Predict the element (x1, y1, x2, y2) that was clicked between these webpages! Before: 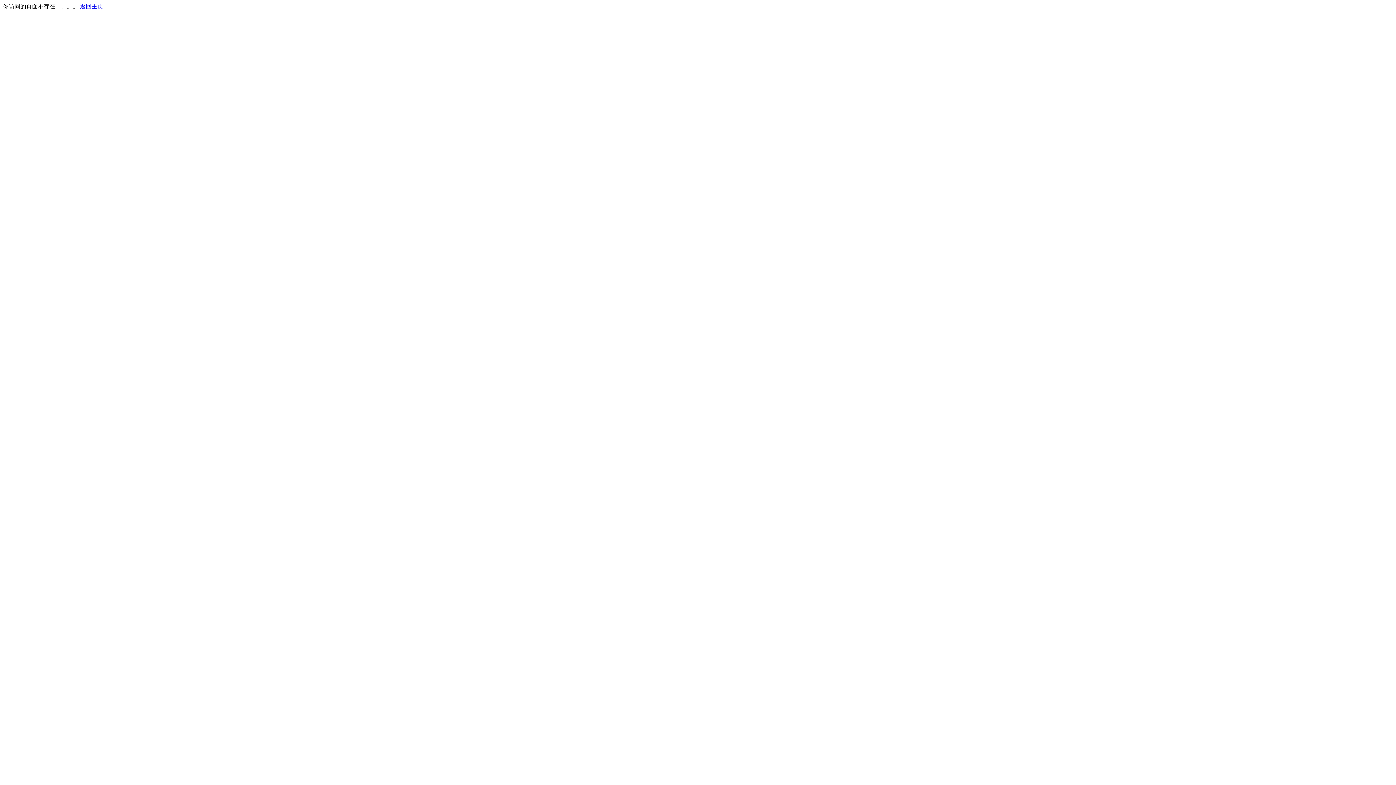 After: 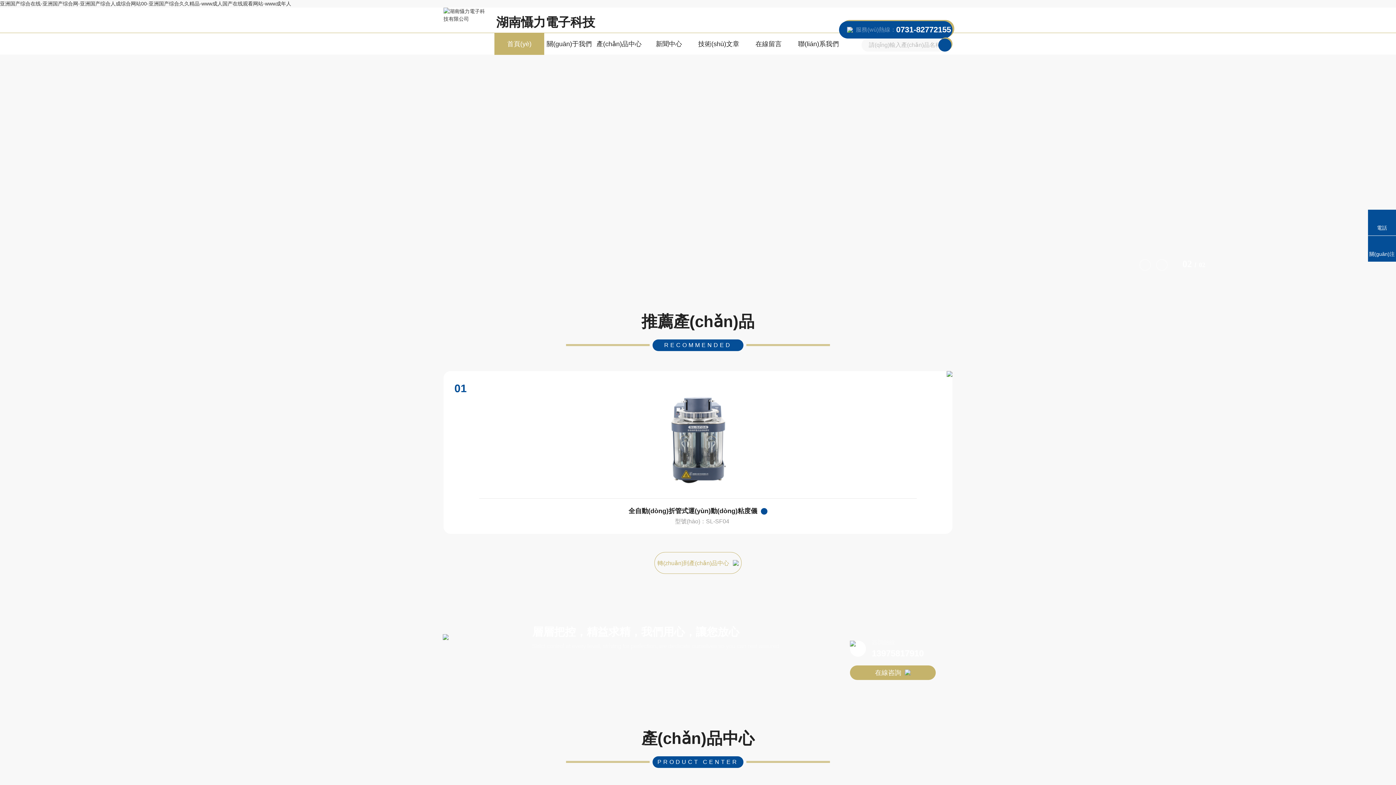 Action: label: 返回主页 bbox: (80, 3, 103, 9)